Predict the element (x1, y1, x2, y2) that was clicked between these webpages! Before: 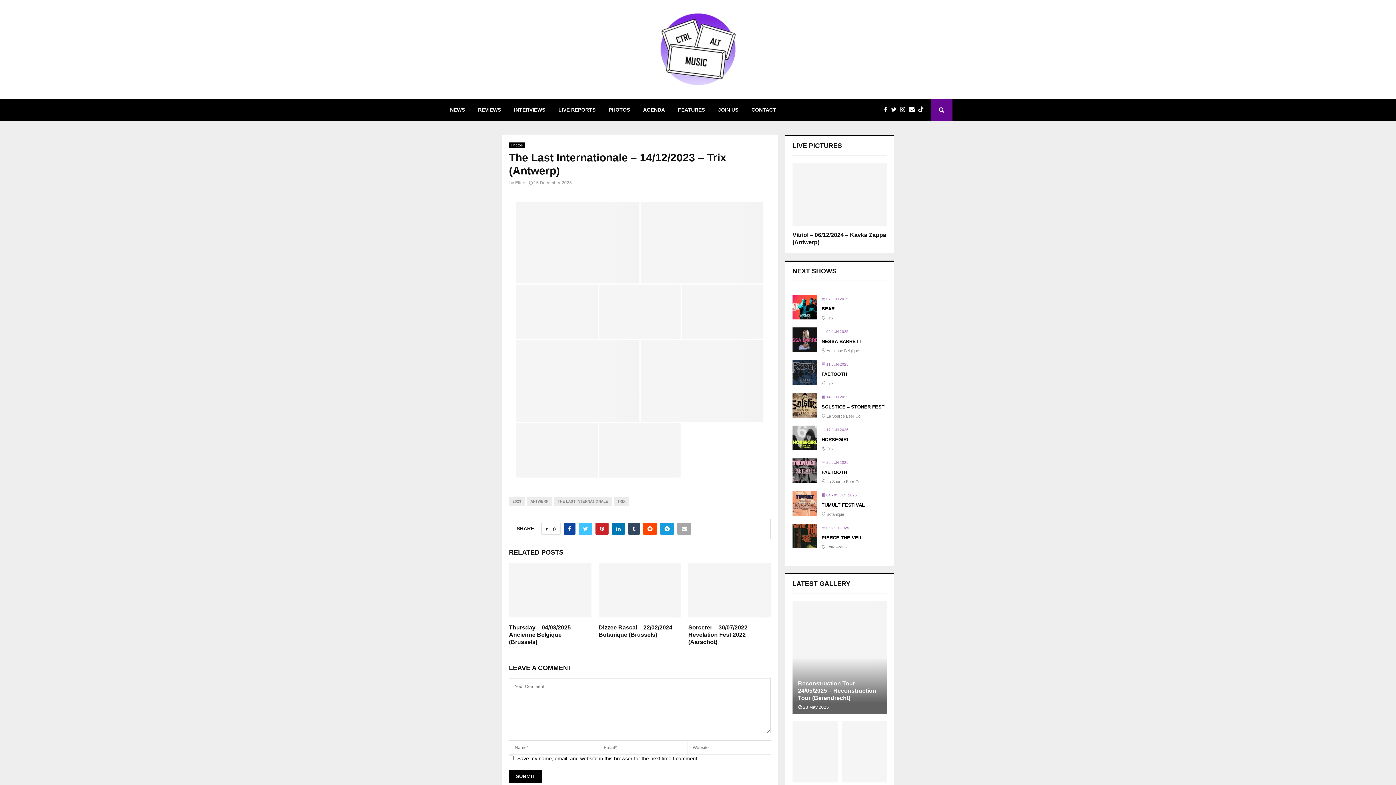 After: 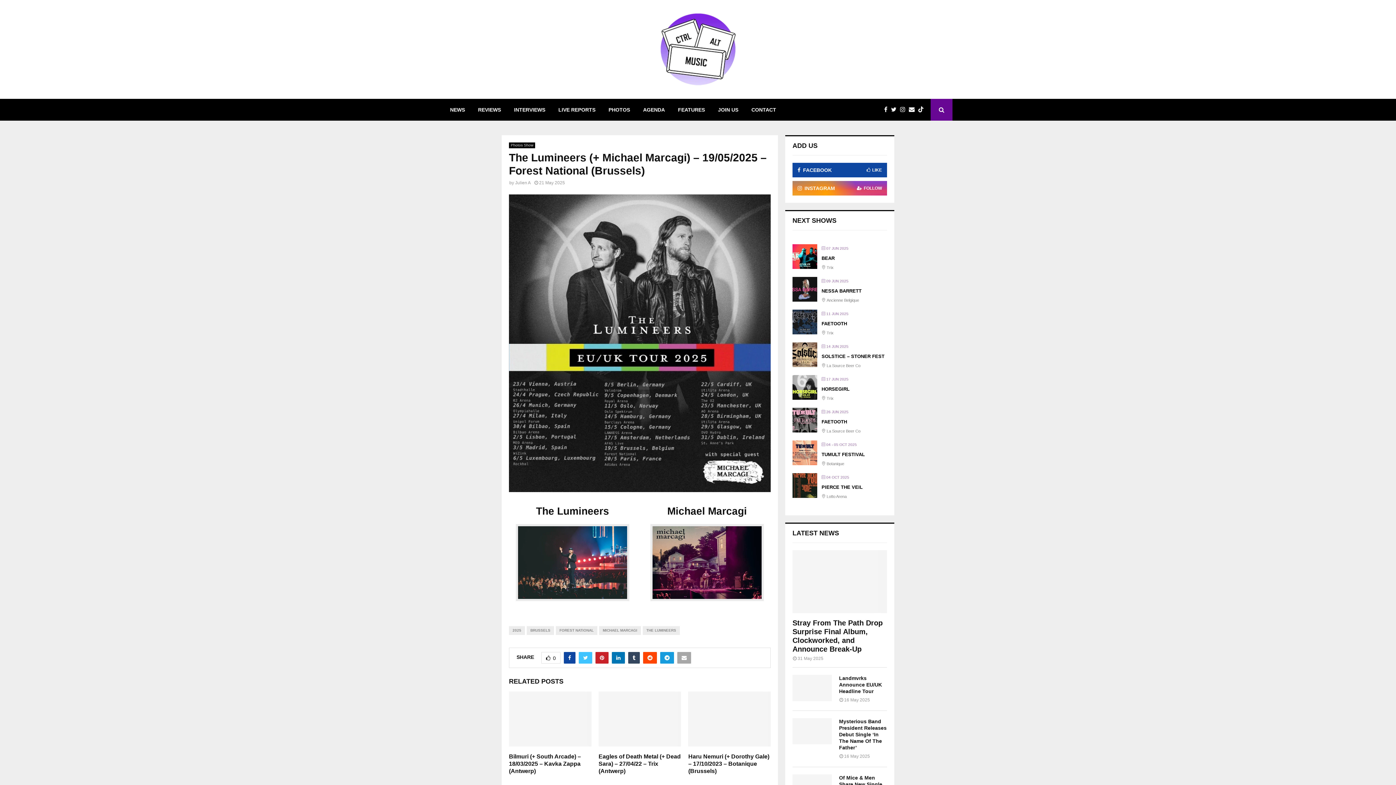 Action: bbox: (841, 721, 887, 783)